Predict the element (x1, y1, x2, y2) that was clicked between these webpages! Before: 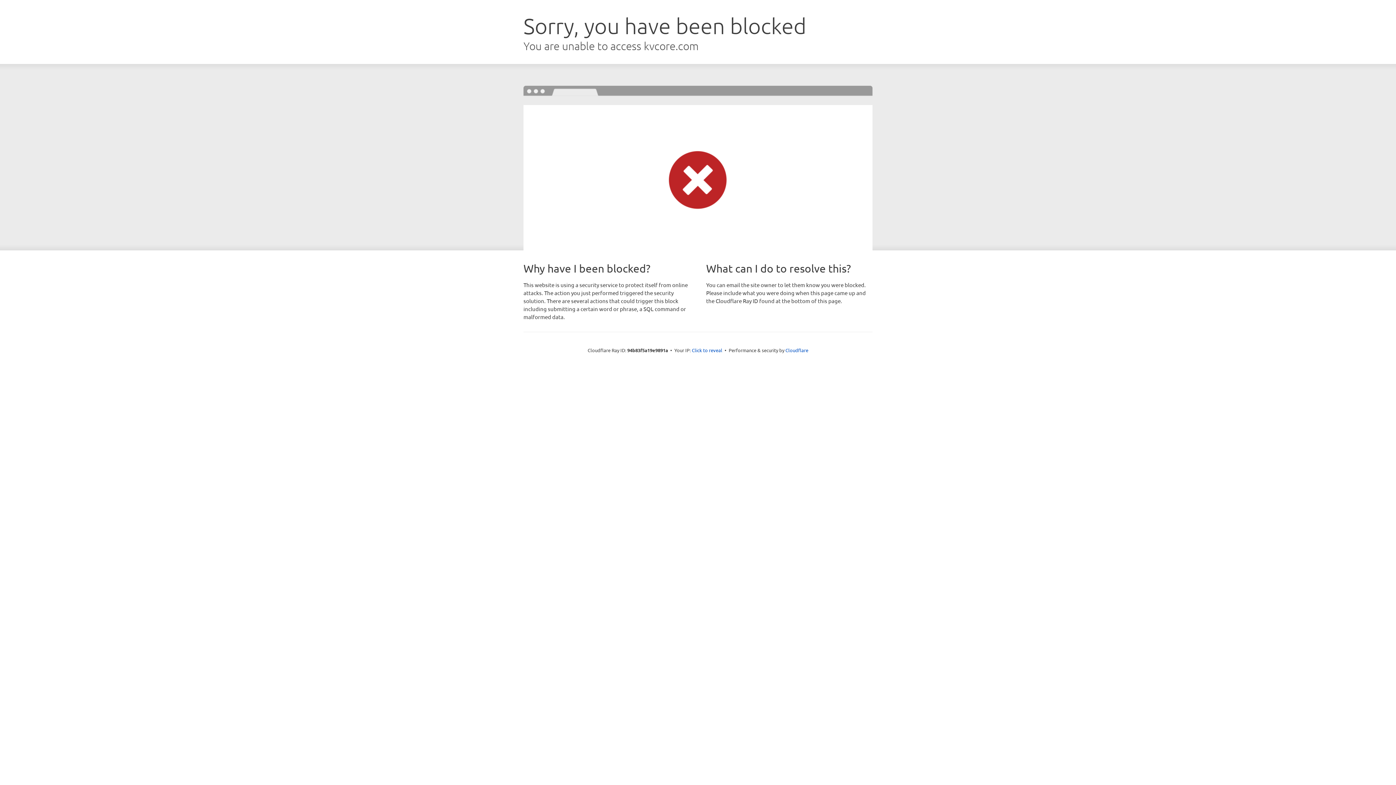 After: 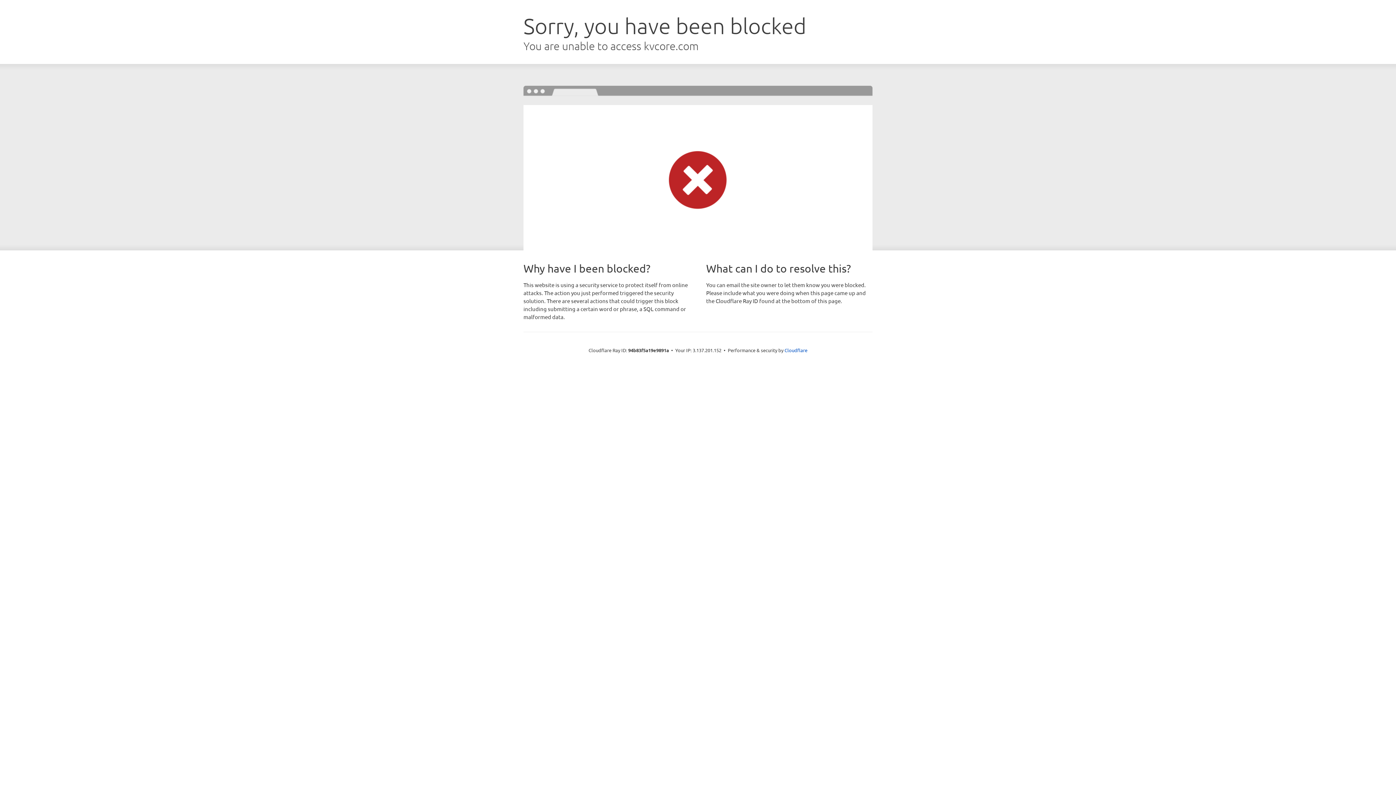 Action: label: Click to reveal bbox: (692, 346, 722, 353)